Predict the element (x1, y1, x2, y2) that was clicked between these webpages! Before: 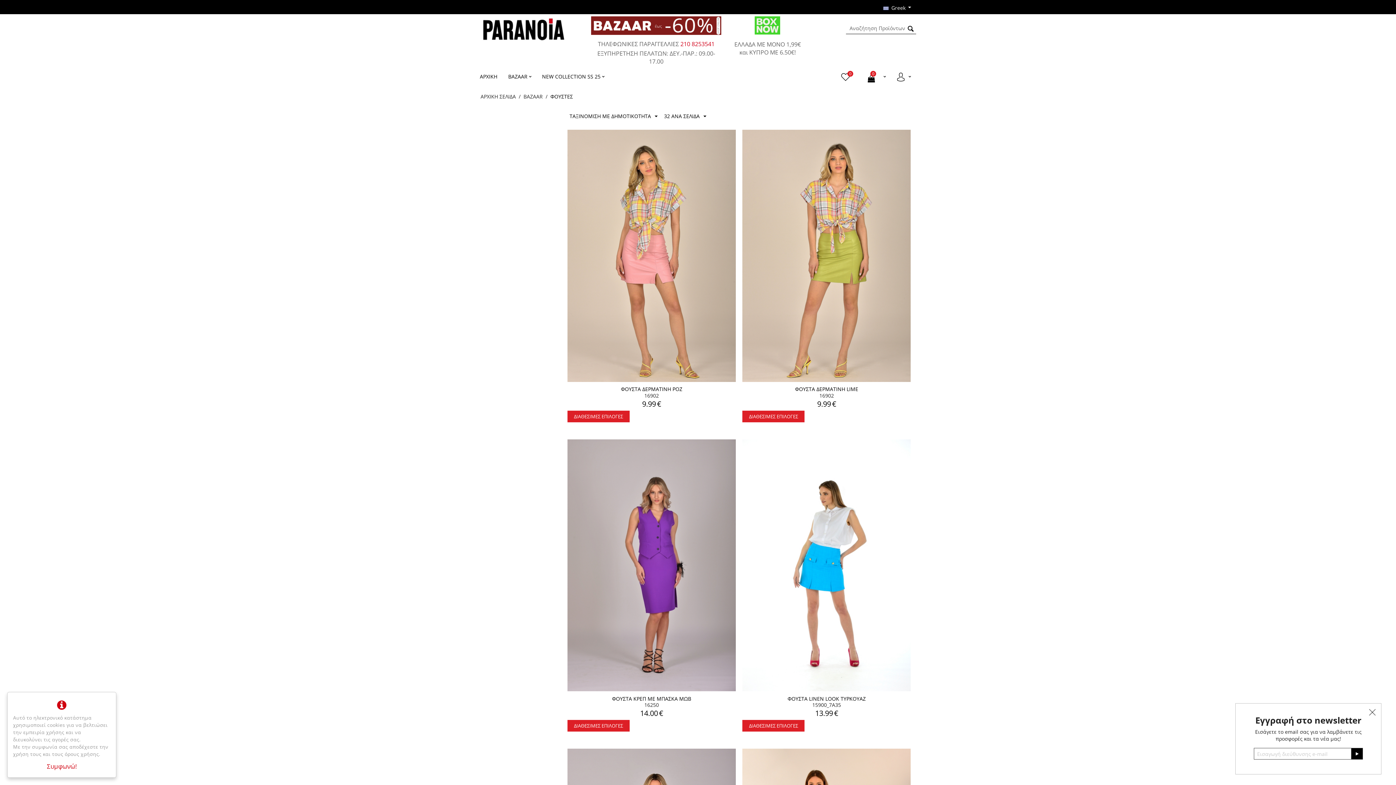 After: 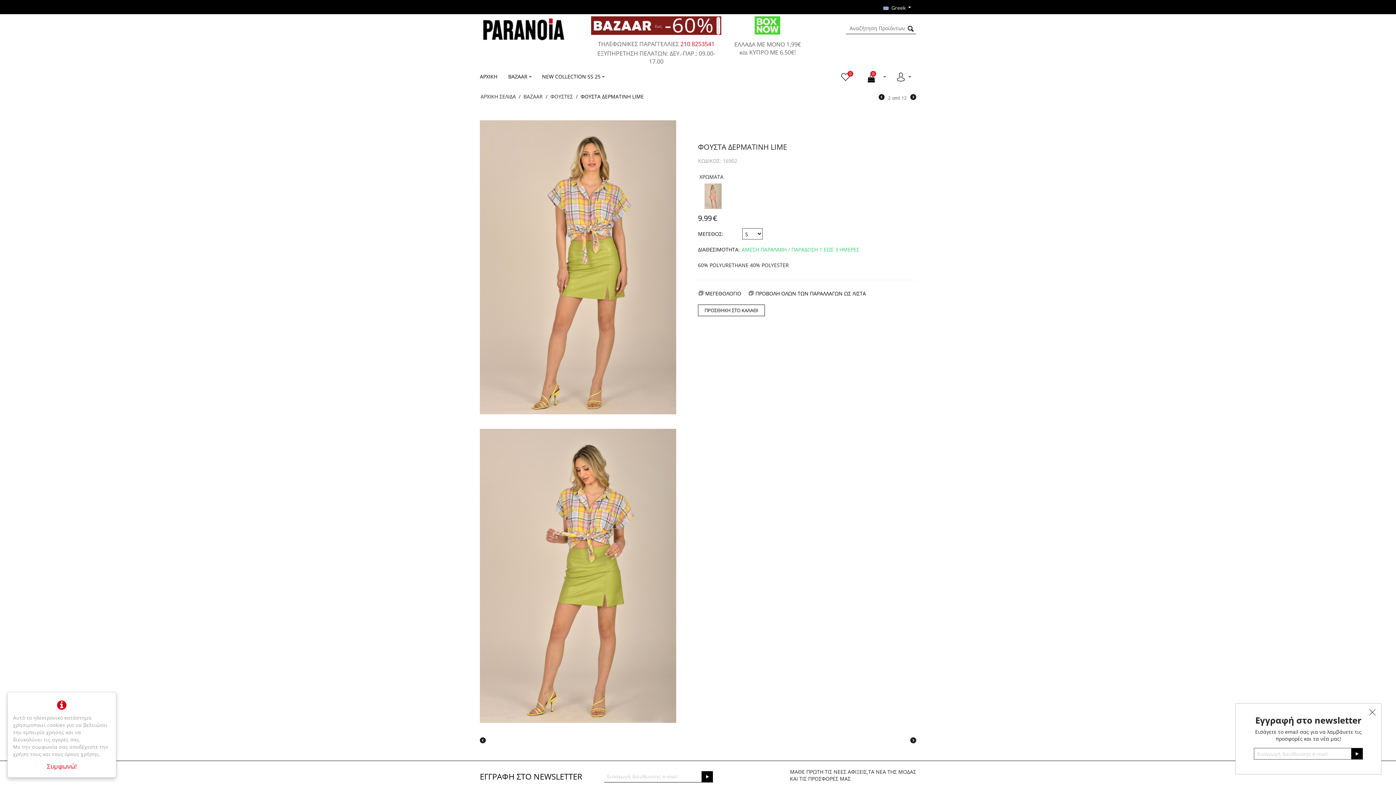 Action: label: ΔΙΑΘΕΣΙΜΕΣ ΕΠΙΛΟΓΕΣ bbox: (742, 410, 804, 422)